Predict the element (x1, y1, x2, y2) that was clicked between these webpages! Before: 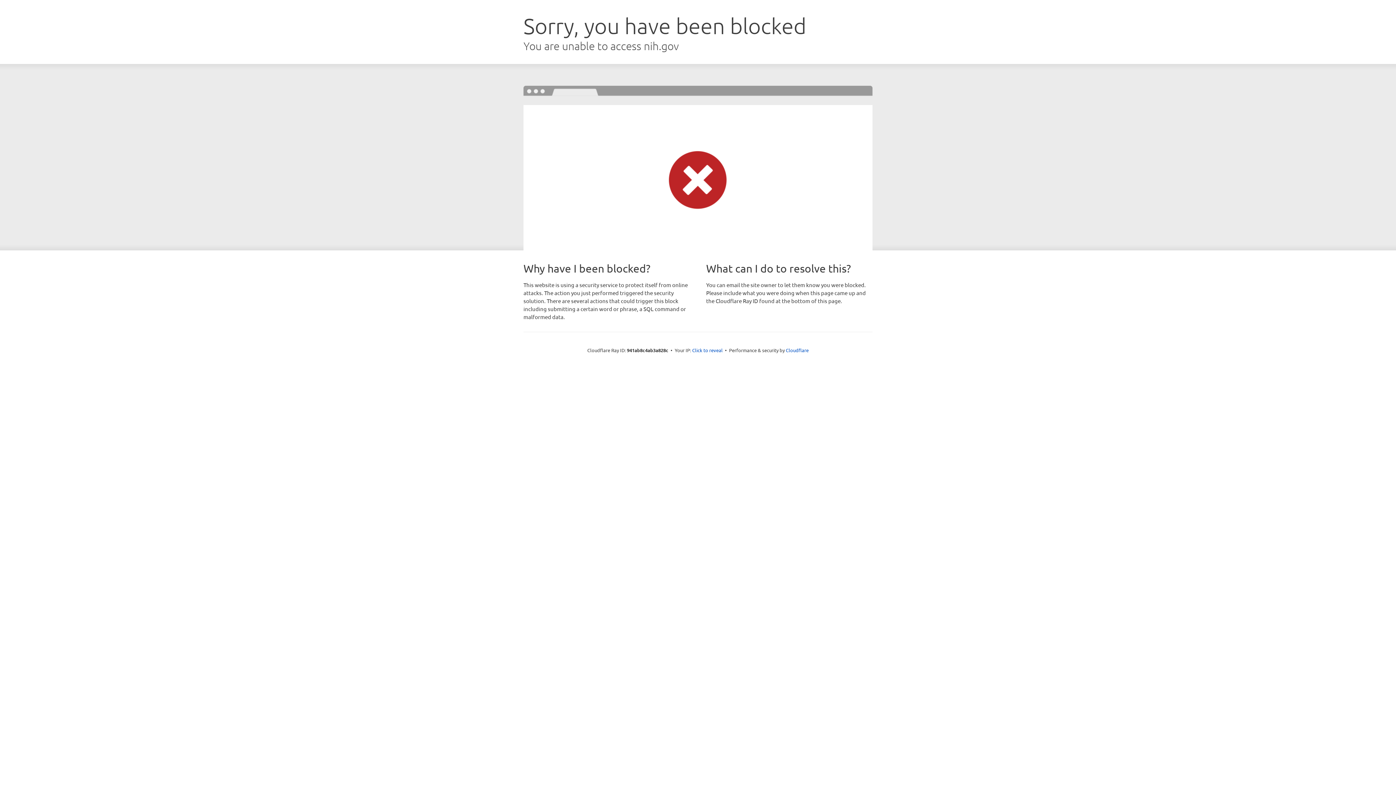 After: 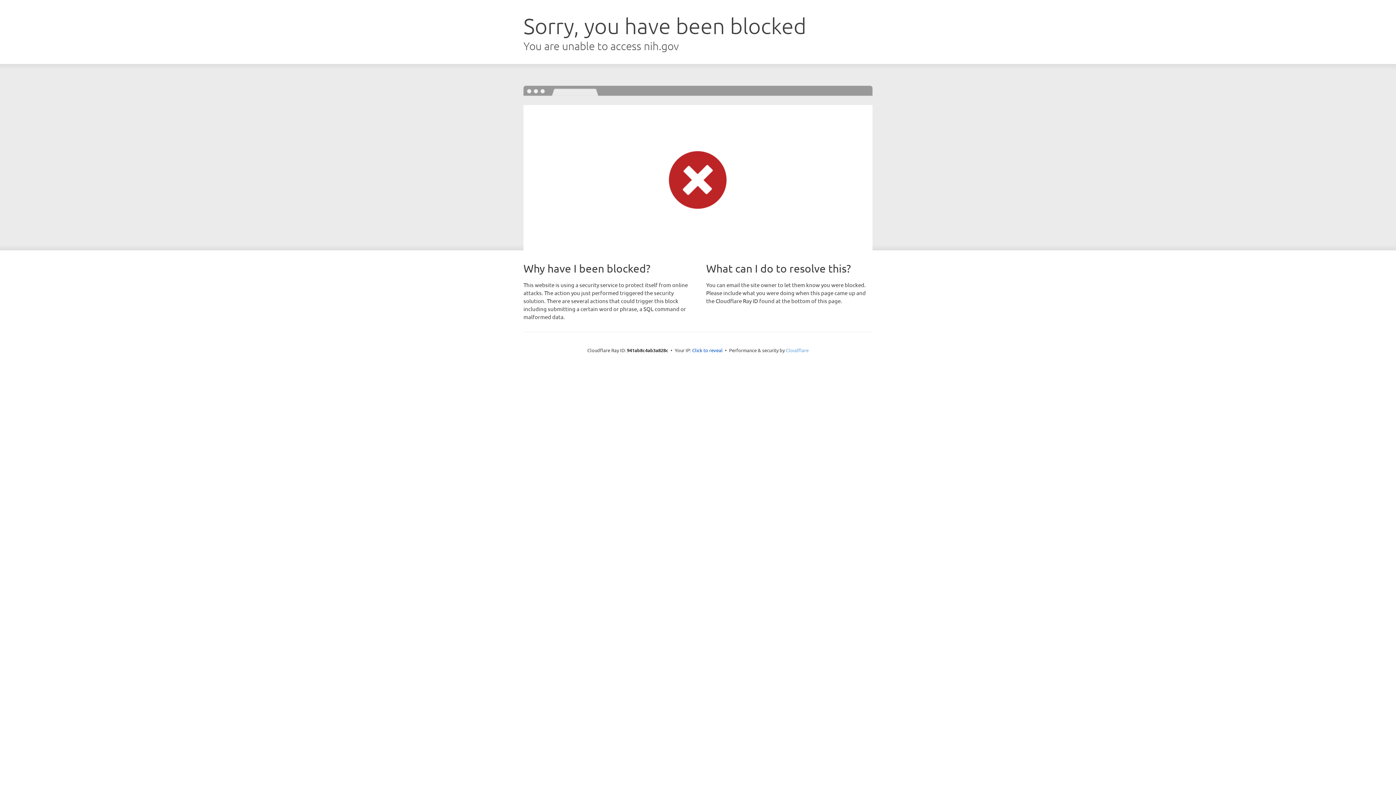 Action: label: Cloudflare bbox: (786, 347, 808, 353)